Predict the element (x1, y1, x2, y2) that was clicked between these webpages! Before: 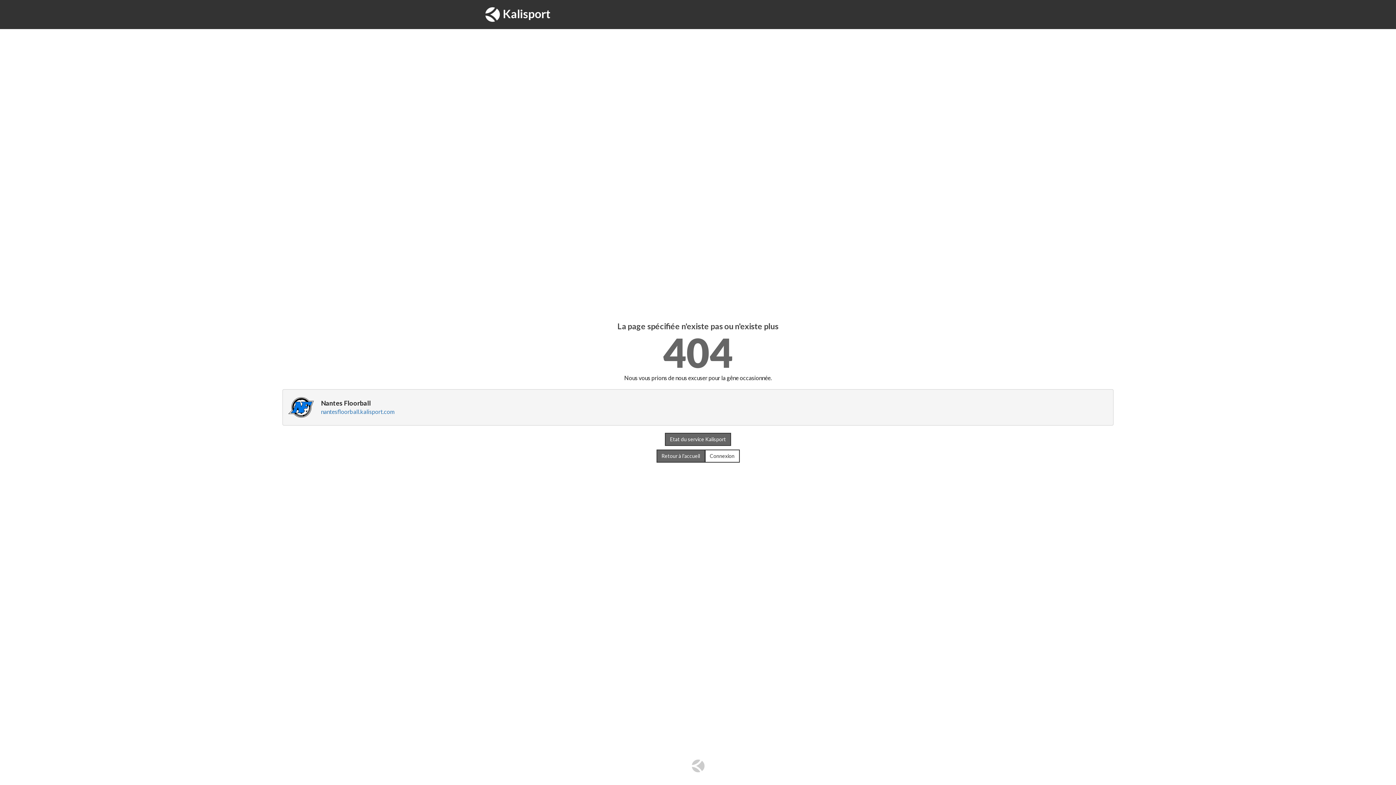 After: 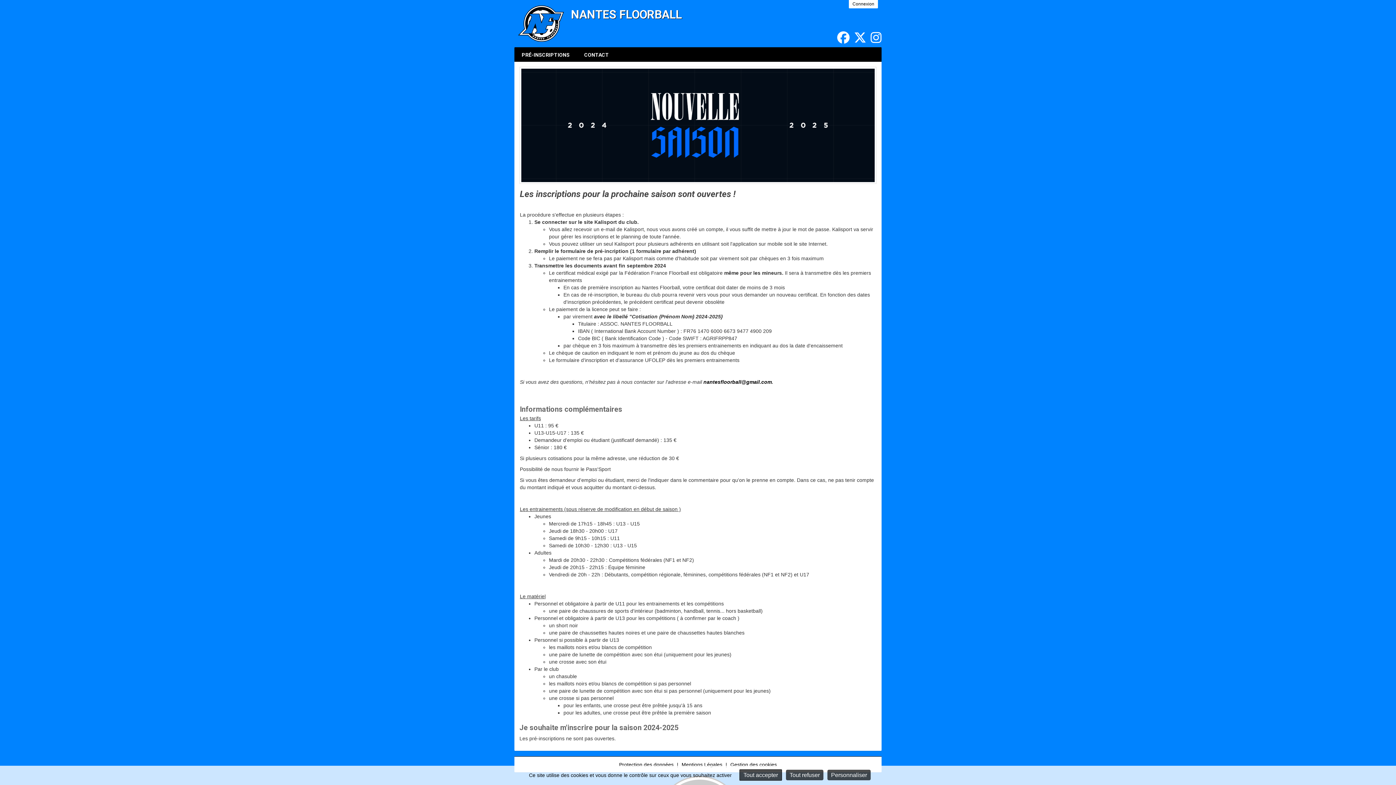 Action: label: Kalisport bbox: (480, 0, 556, 29)